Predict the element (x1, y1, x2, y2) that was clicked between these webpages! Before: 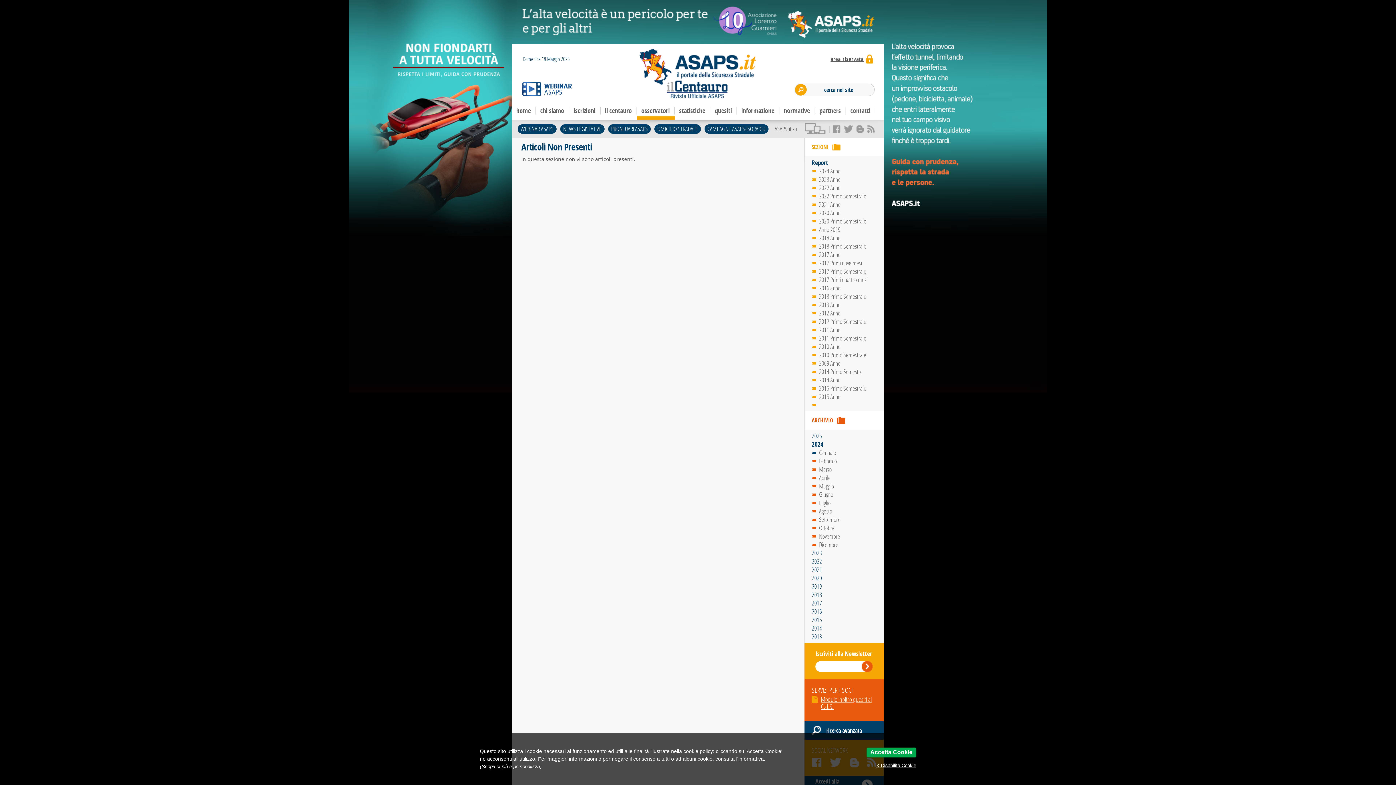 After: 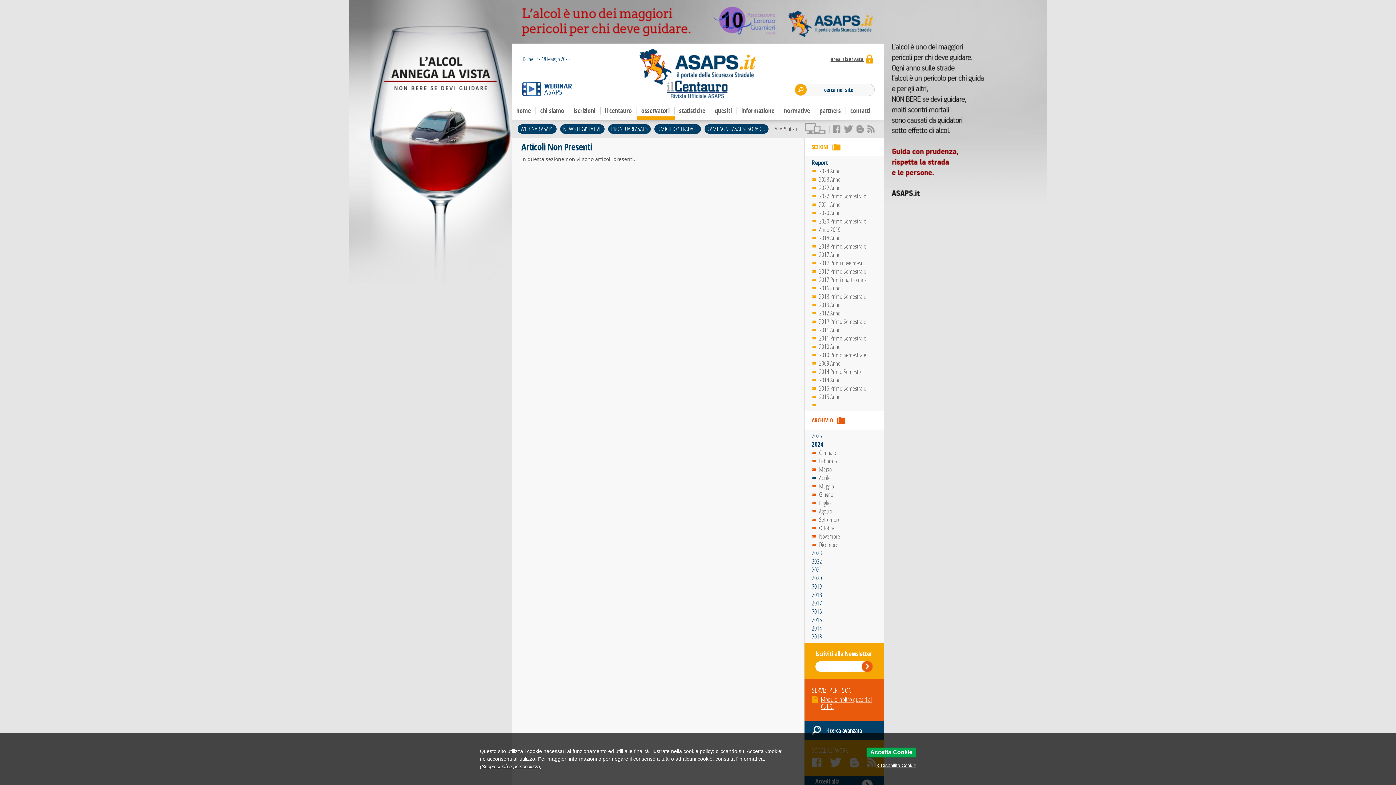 Action: bbox: (812, 473, 830, 482) label: Aprile